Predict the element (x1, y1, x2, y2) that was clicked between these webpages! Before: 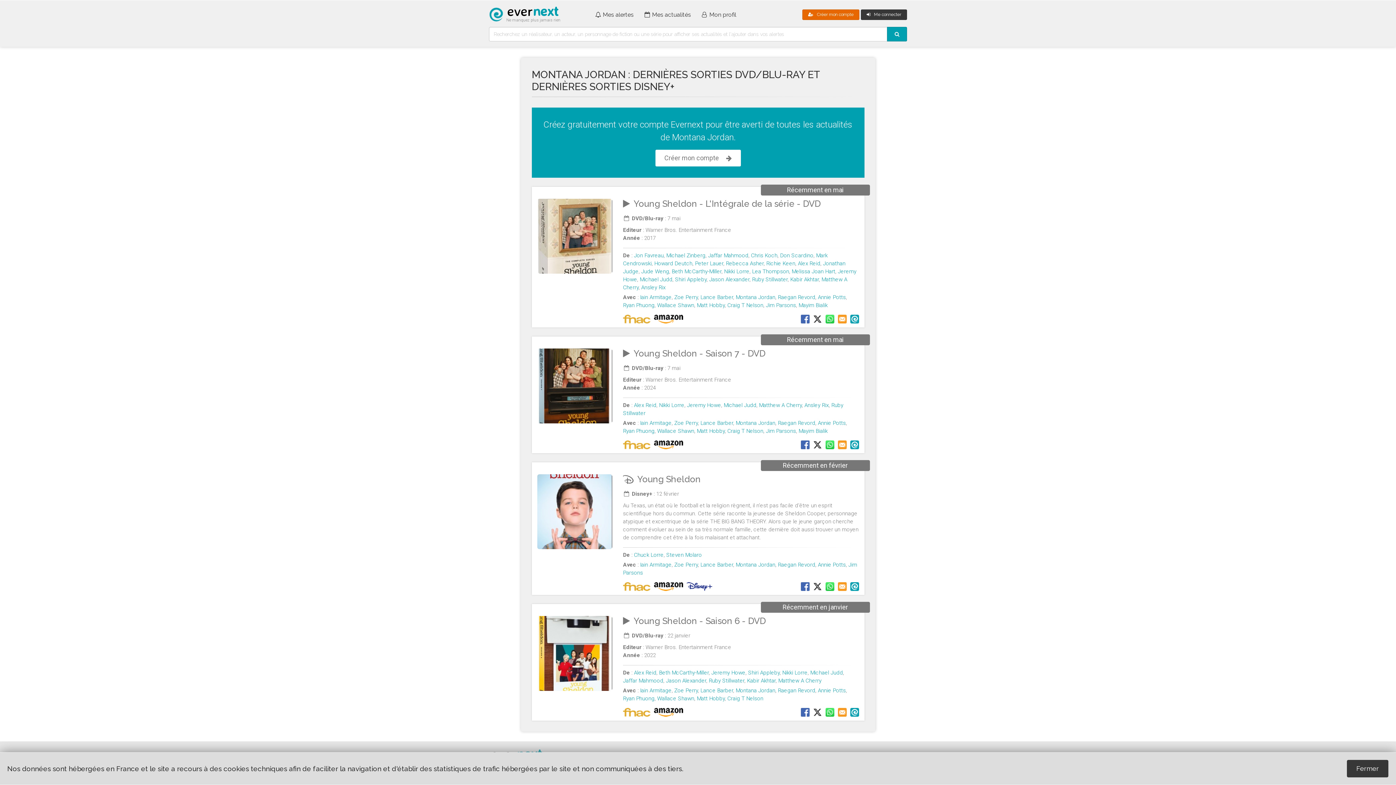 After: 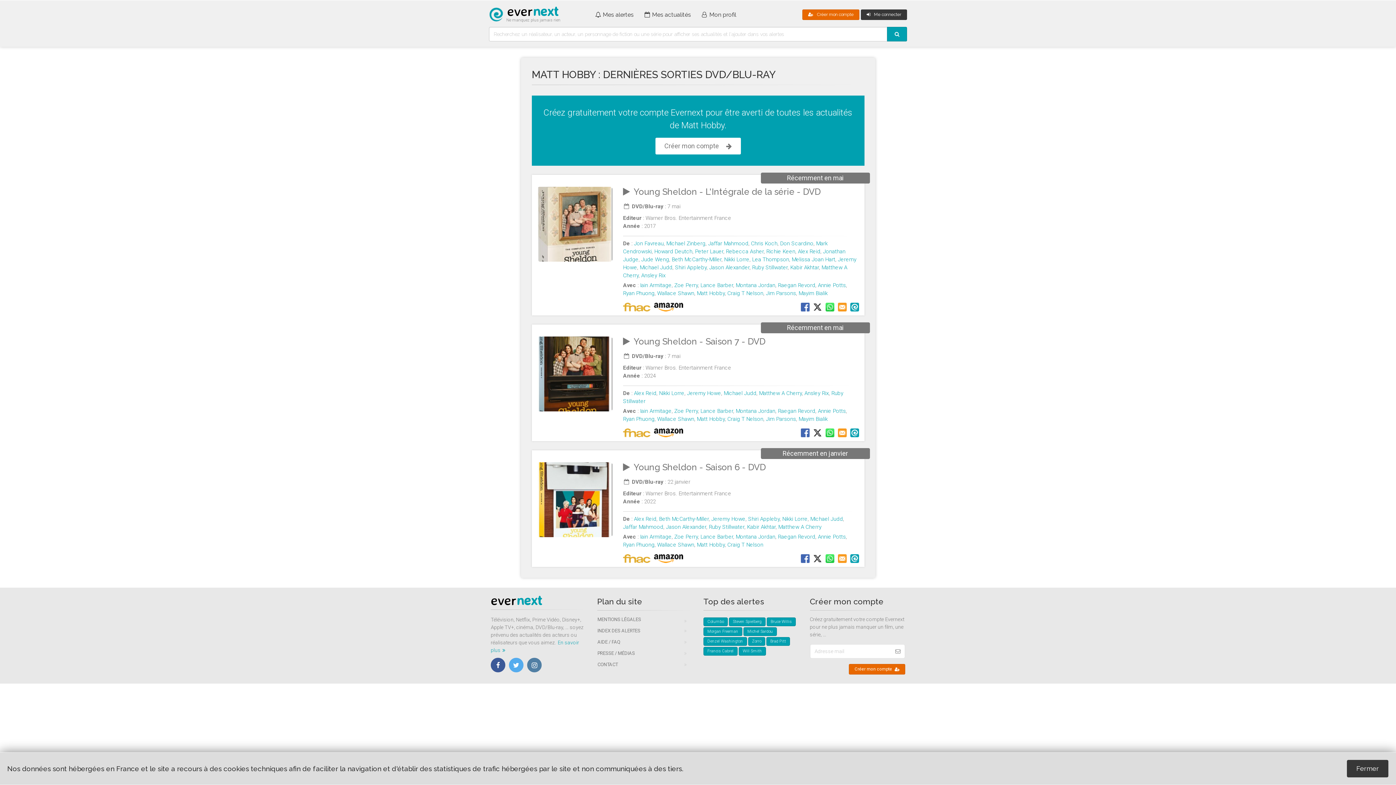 Action: label: Matt Hobby bbox: (697, 428, 725, 434)